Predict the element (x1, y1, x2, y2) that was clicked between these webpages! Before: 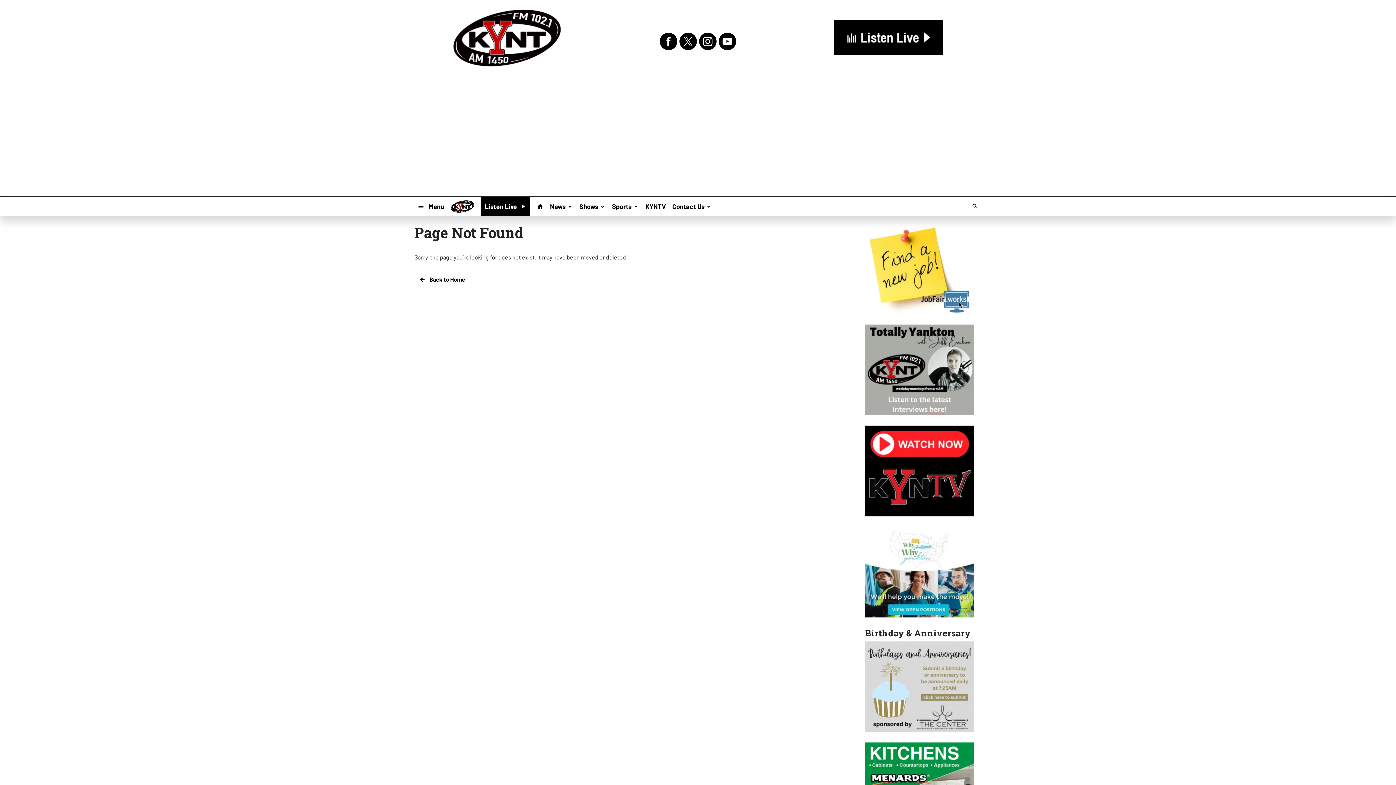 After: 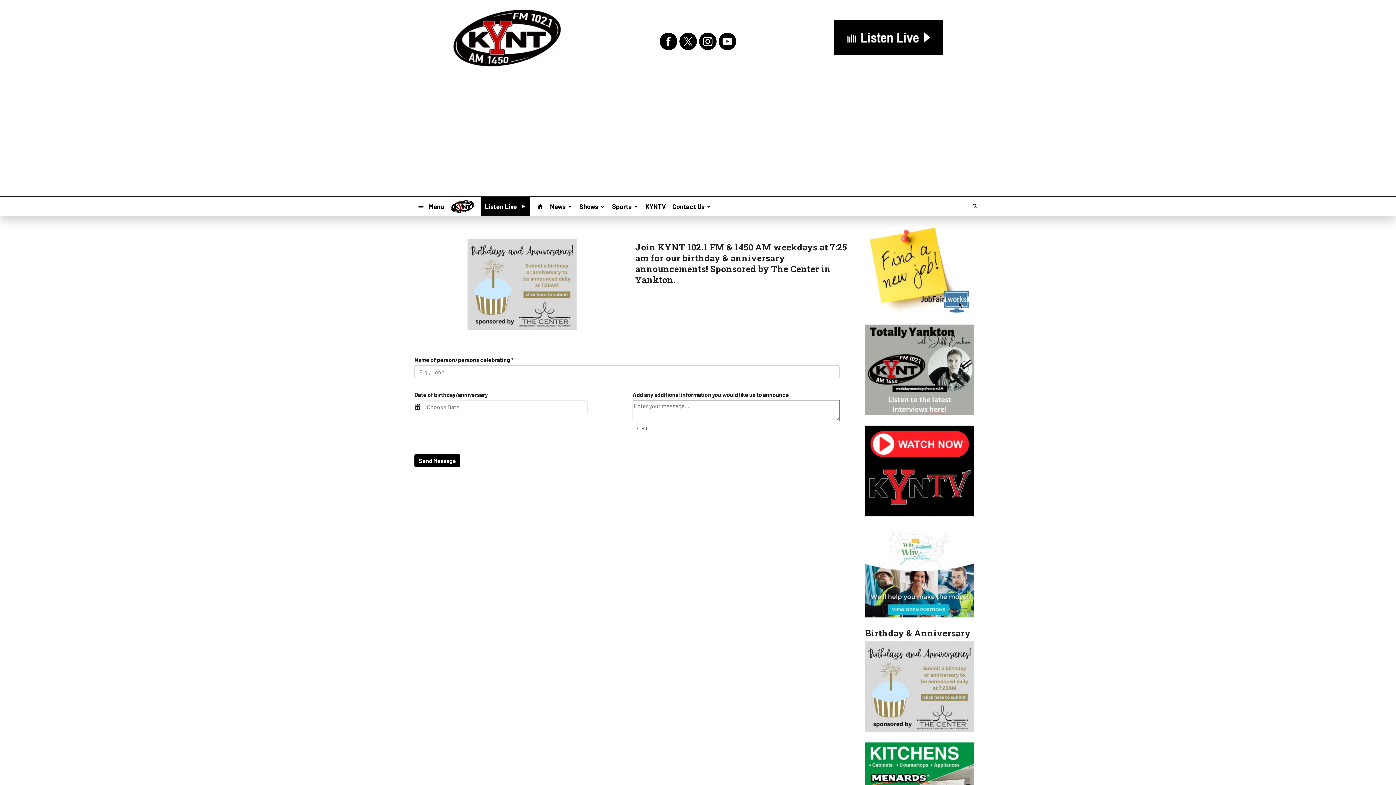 Action: bbox: (865, 641, 974, 732)